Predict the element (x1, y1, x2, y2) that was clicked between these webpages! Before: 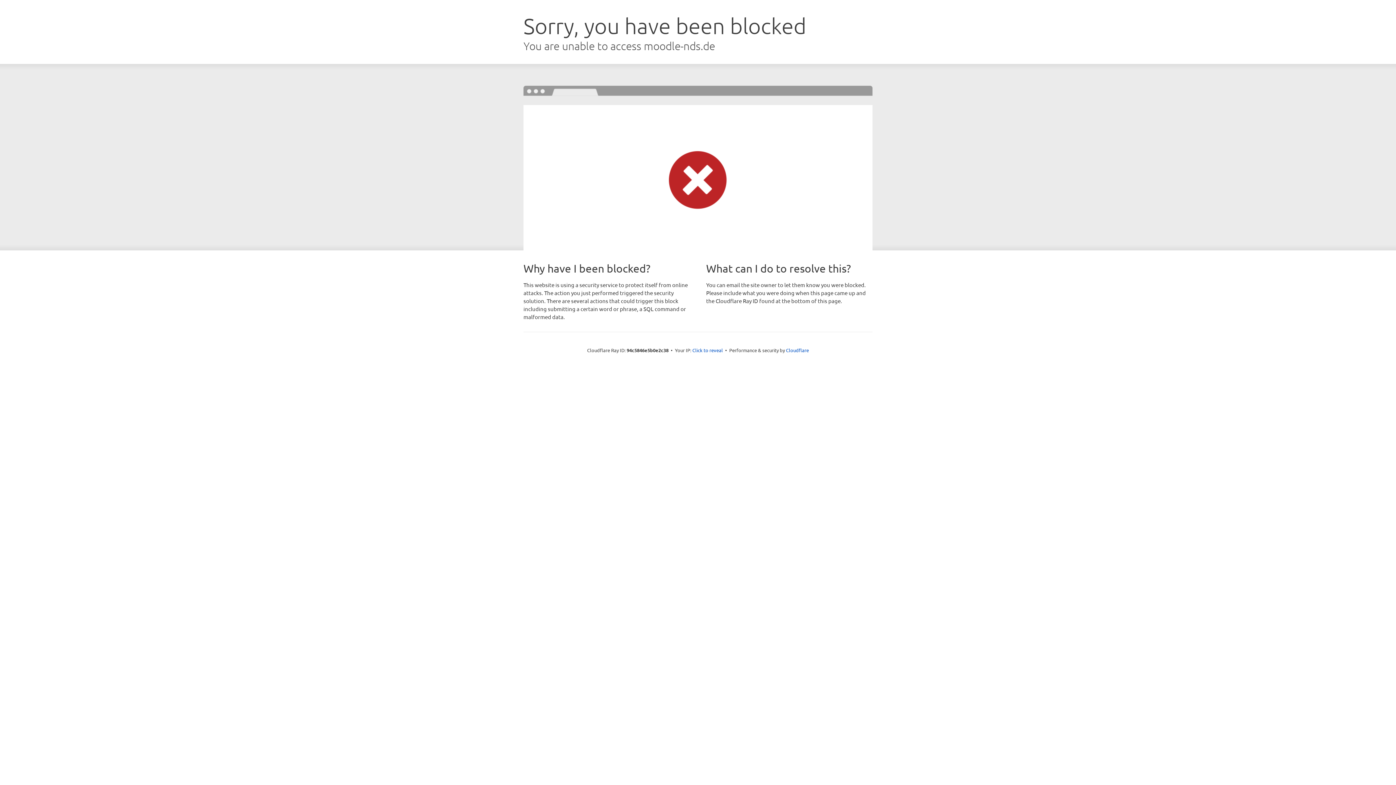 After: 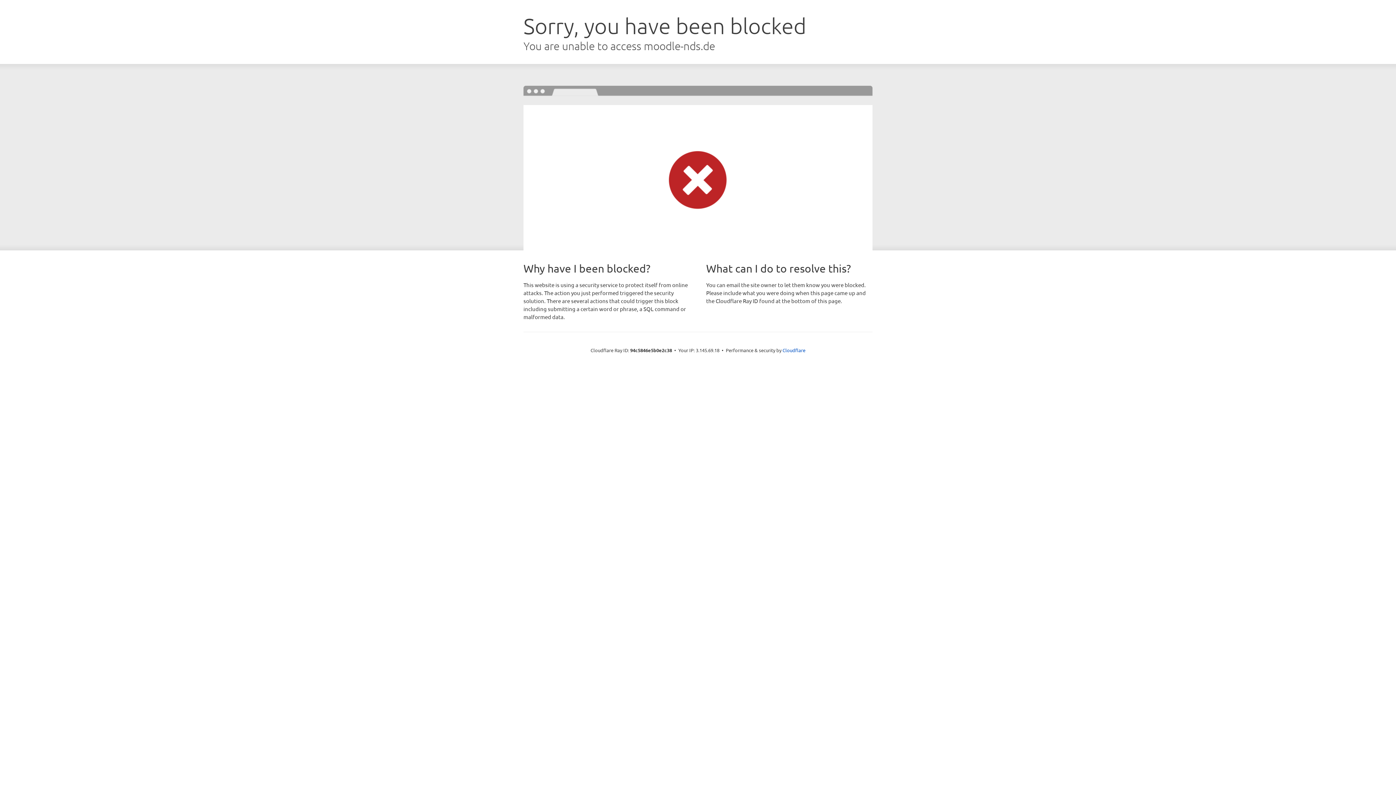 Action: bbox: (692, 346, 723, 353) label: Click to reveal